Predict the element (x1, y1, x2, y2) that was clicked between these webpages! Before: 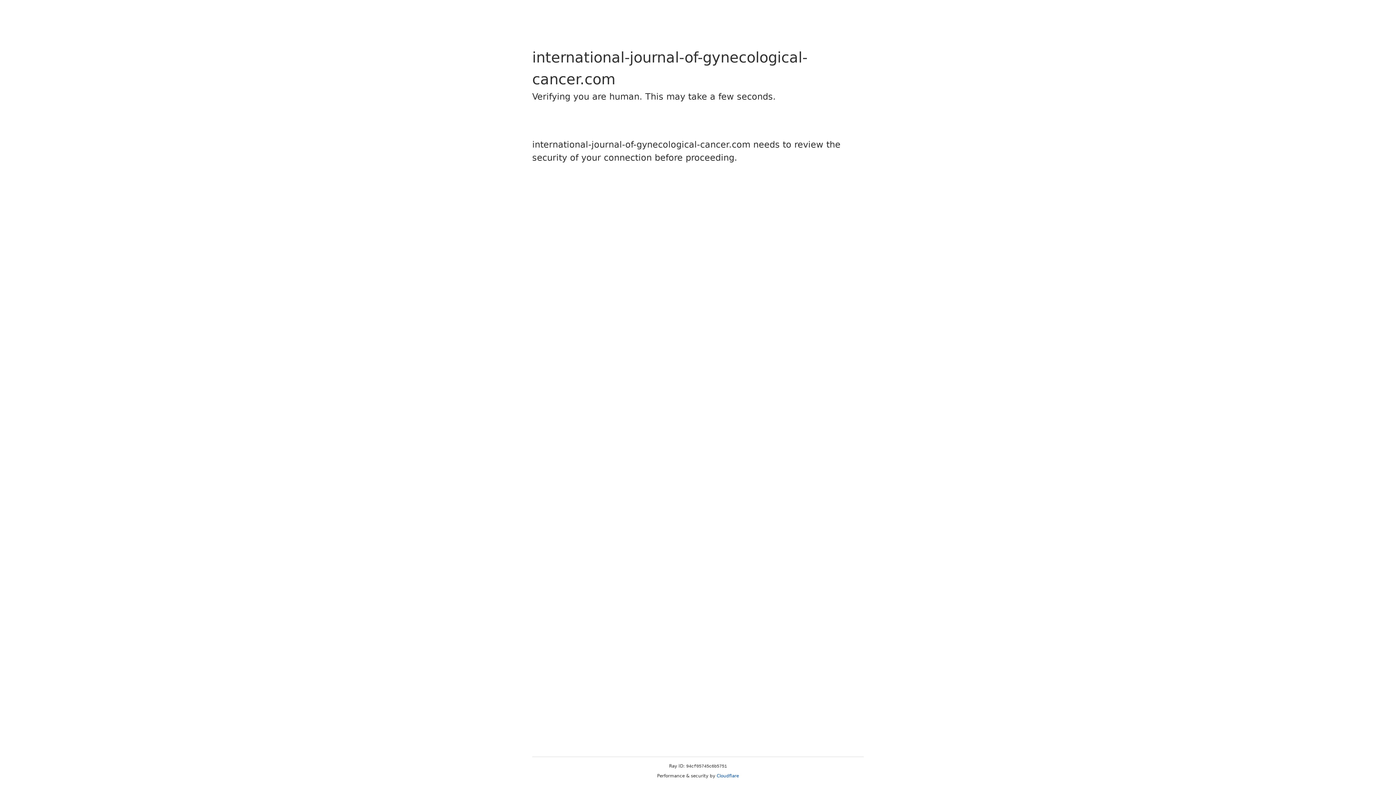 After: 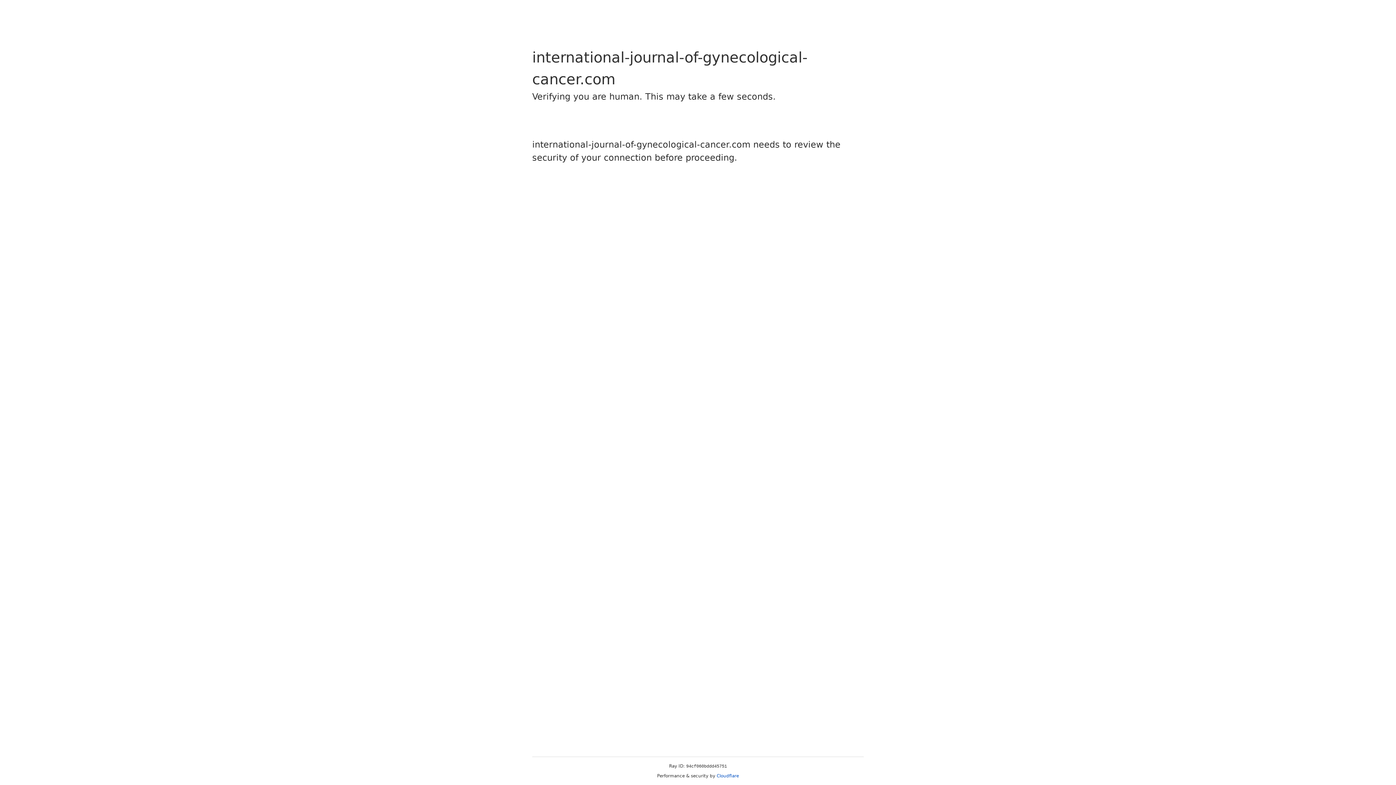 Action: bbox: (716, 773, 739, 778) label: Cloudflare